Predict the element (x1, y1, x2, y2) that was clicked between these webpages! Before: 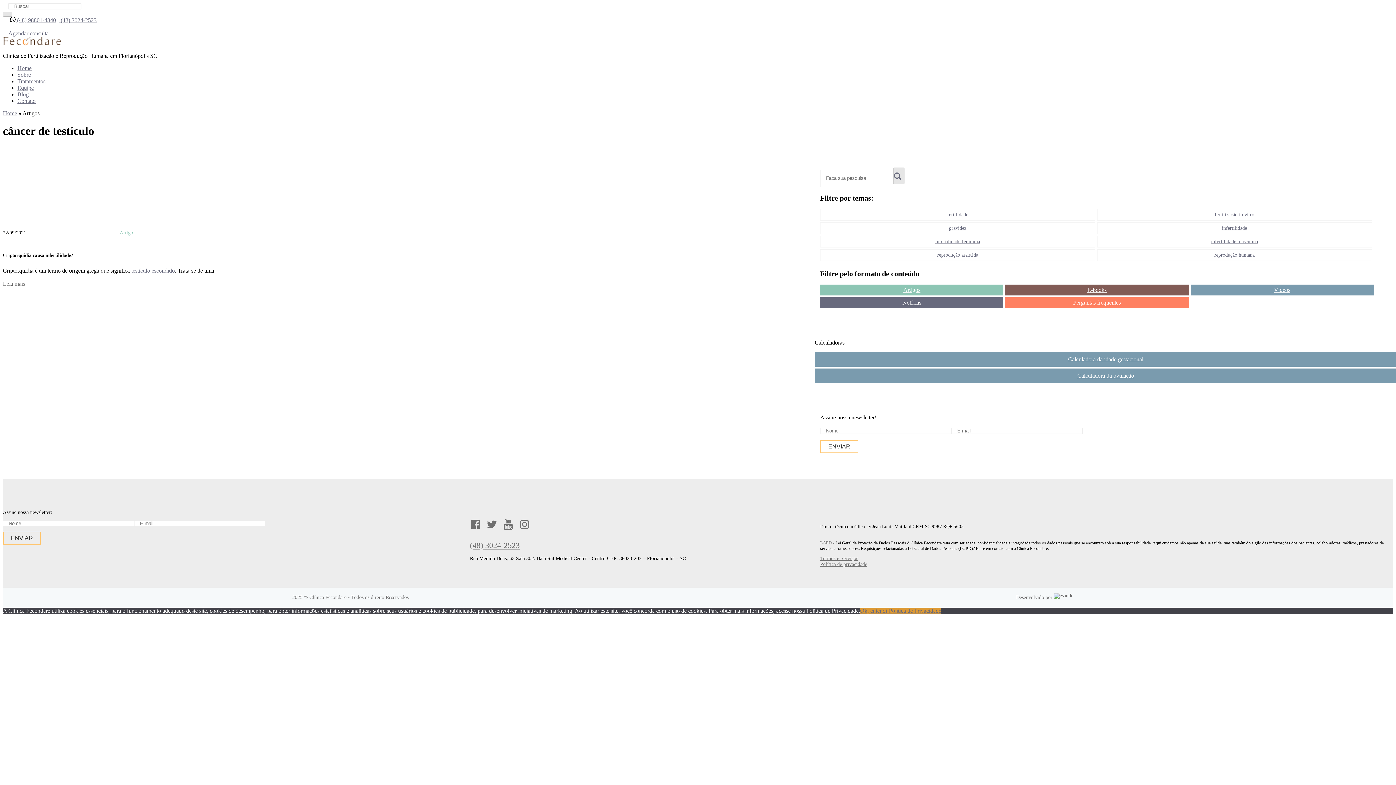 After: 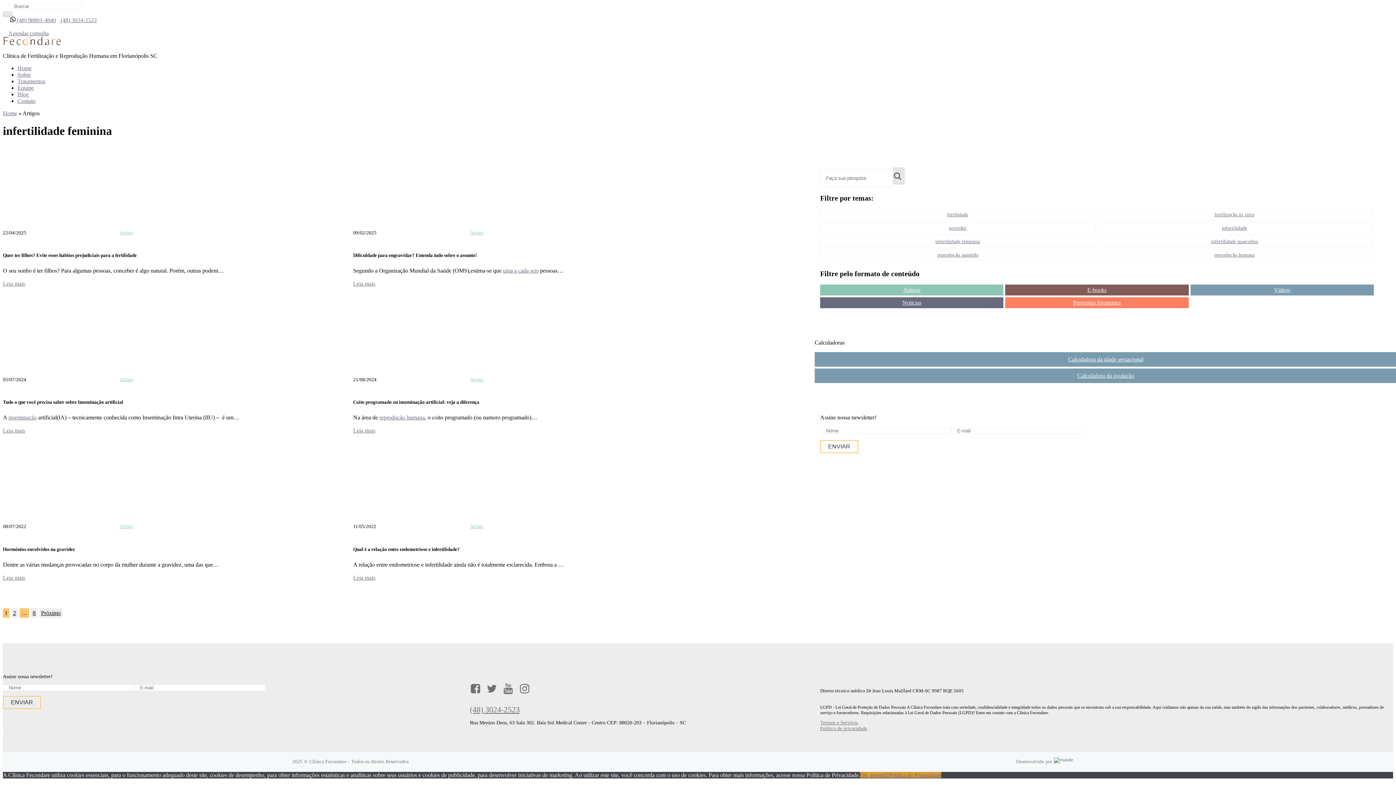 Action: label: infertilidade feminina (44 itens) bbox: (820, 235, 1095, 247)